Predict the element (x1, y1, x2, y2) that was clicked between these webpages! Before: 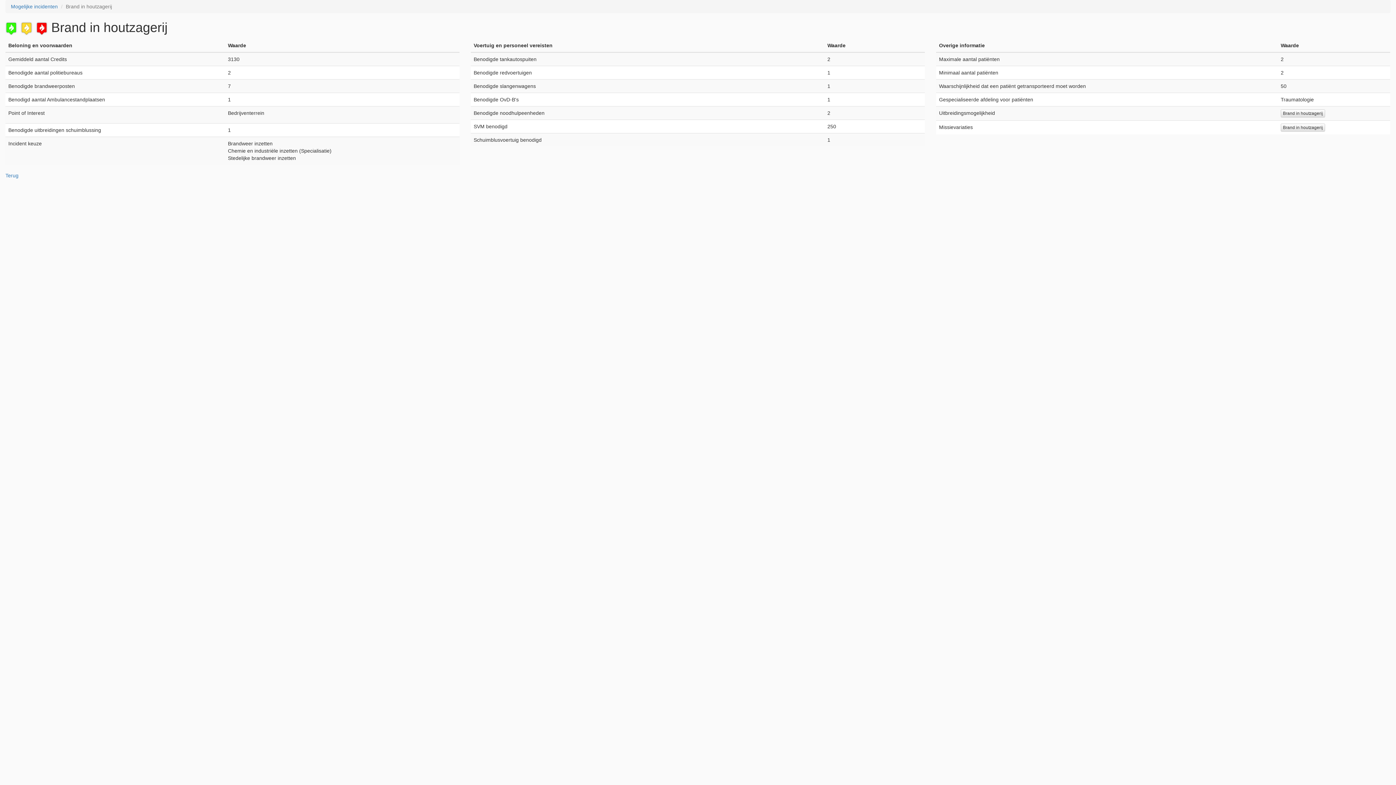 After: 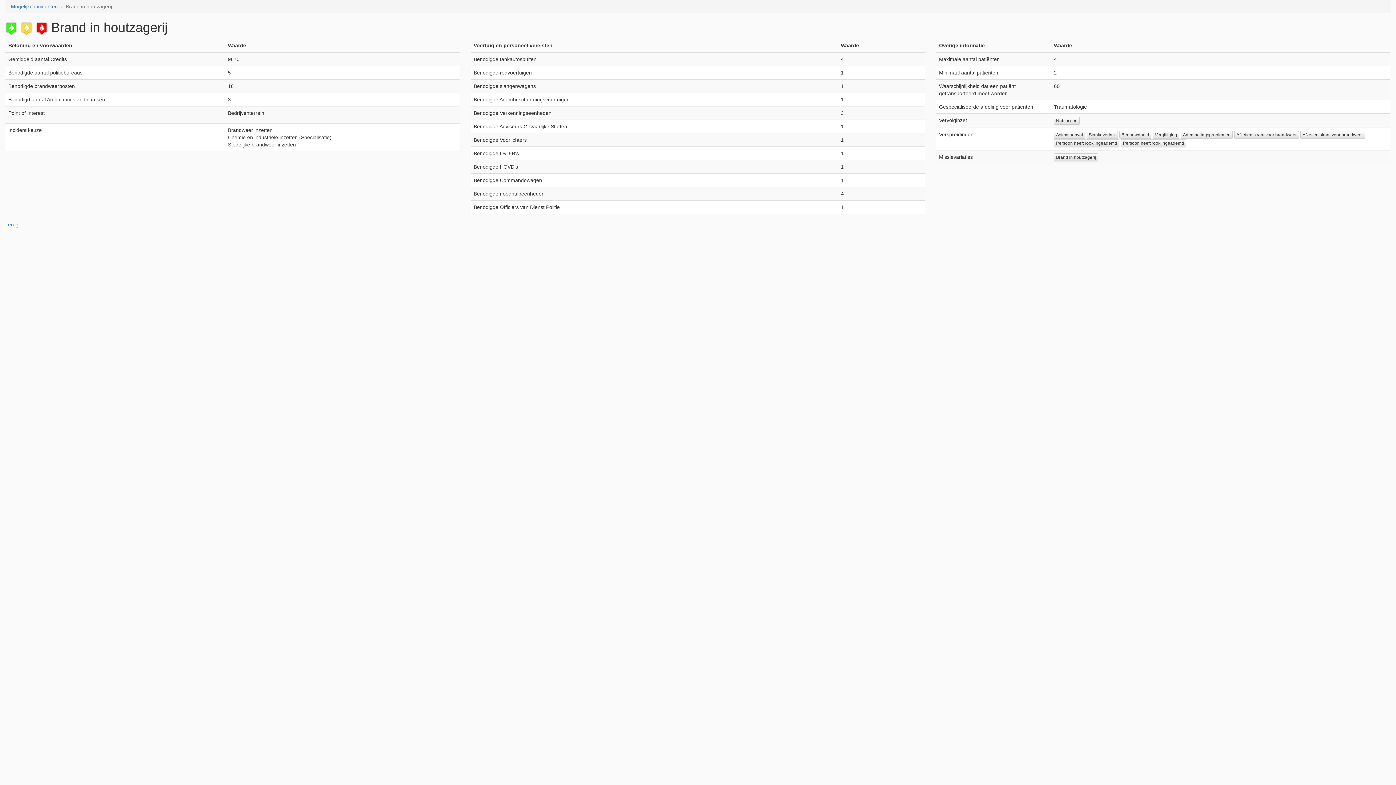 Action: bbox: (1281, 109, 1325, 117) label: Brand in houtzagerij